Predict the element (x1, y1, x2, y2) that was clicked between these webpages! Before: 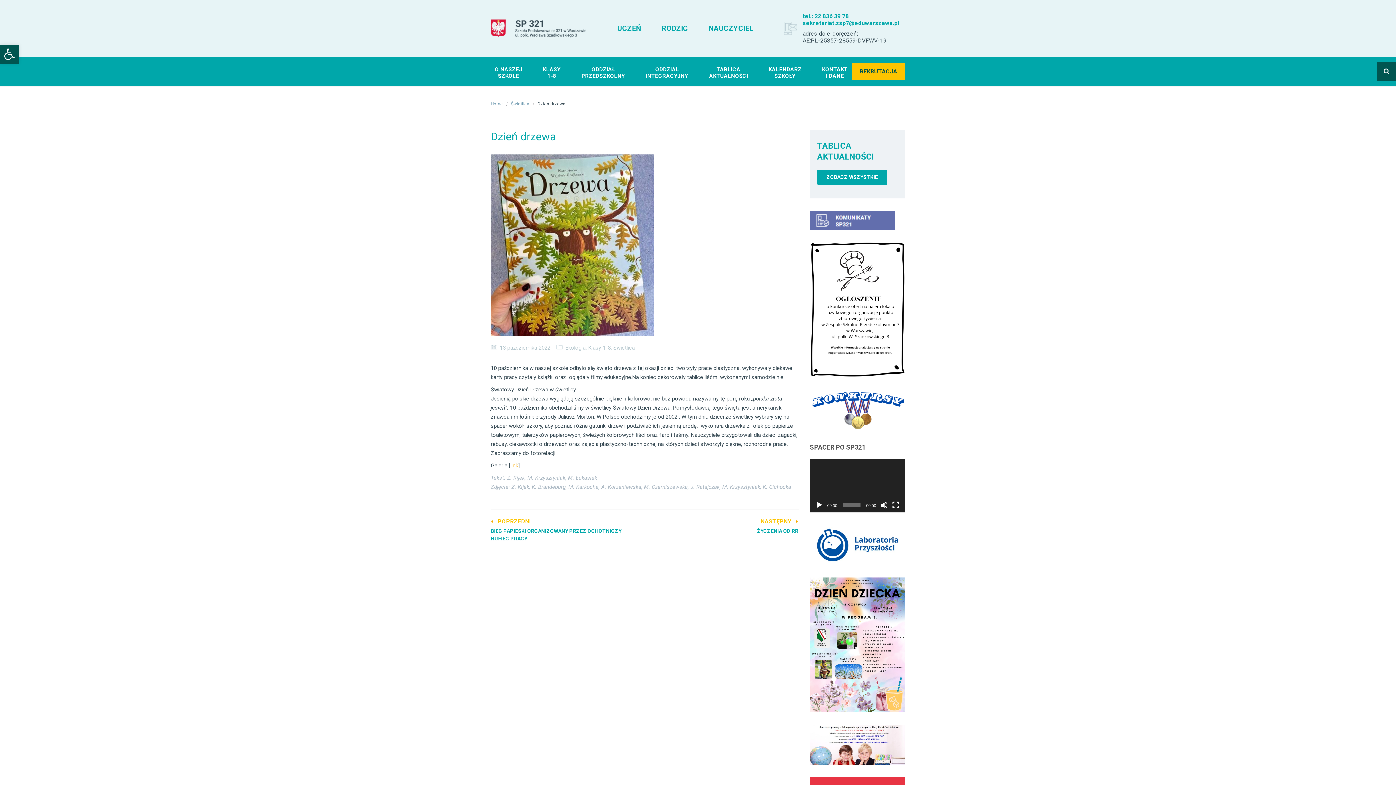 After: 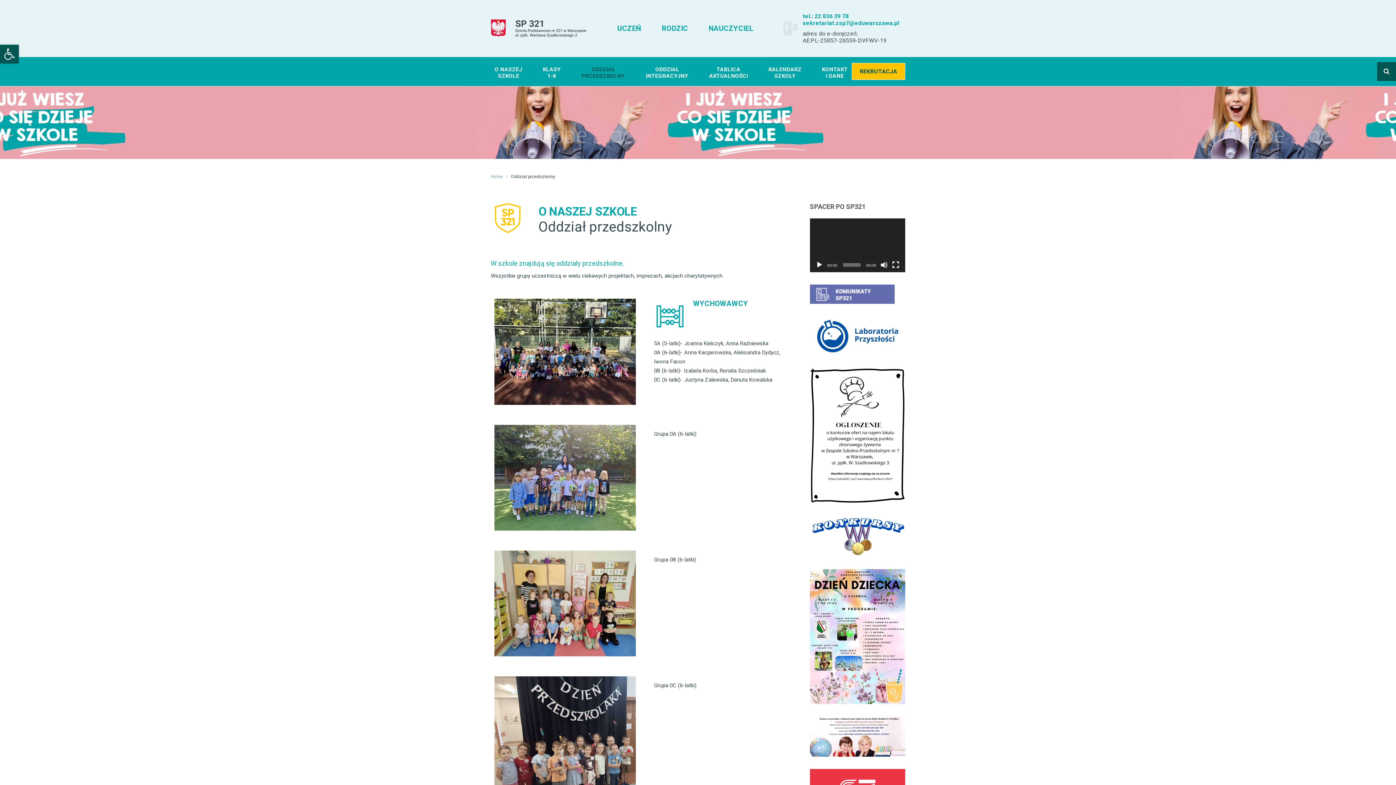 Action: bbox: (581, 59, 625, 79) label: ODDZIAŁ
PRZEDSZKOLNY